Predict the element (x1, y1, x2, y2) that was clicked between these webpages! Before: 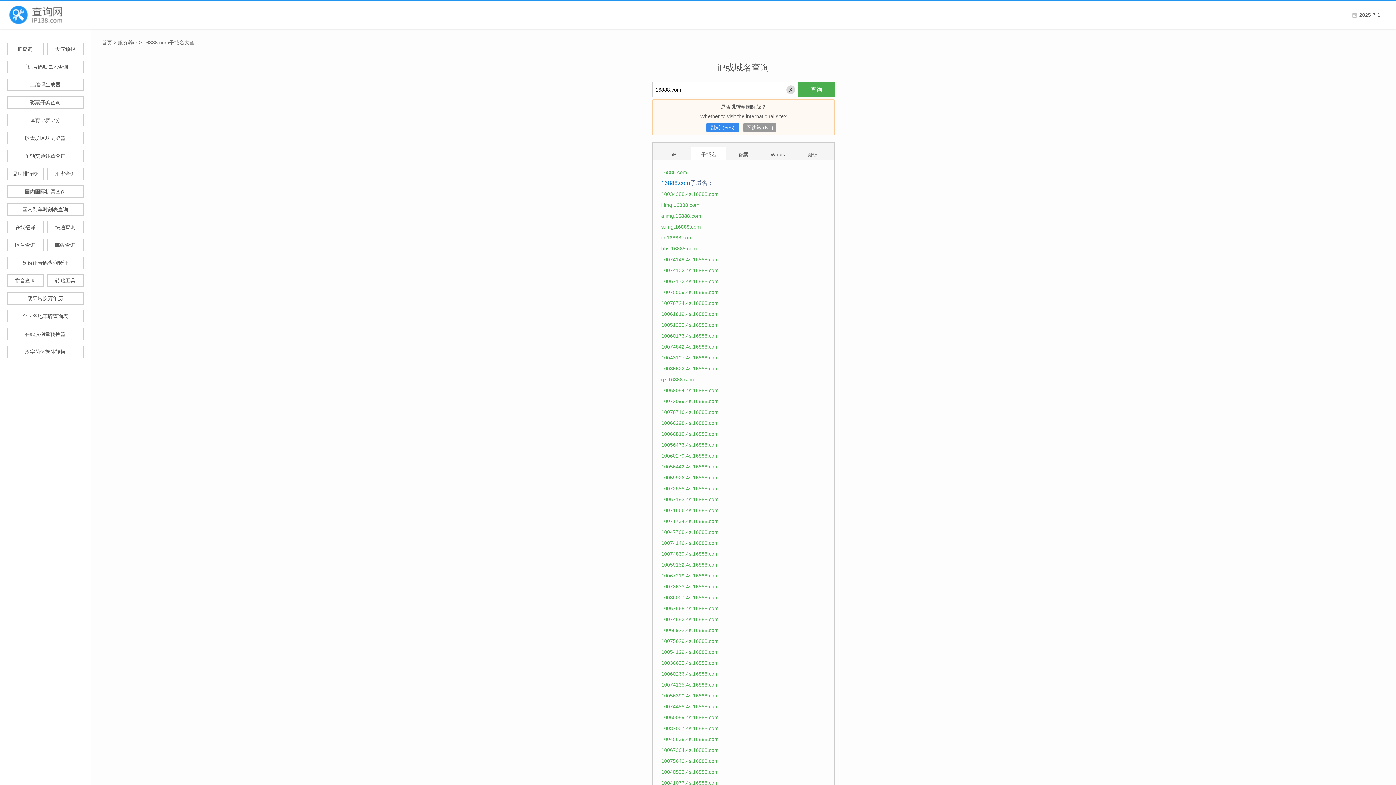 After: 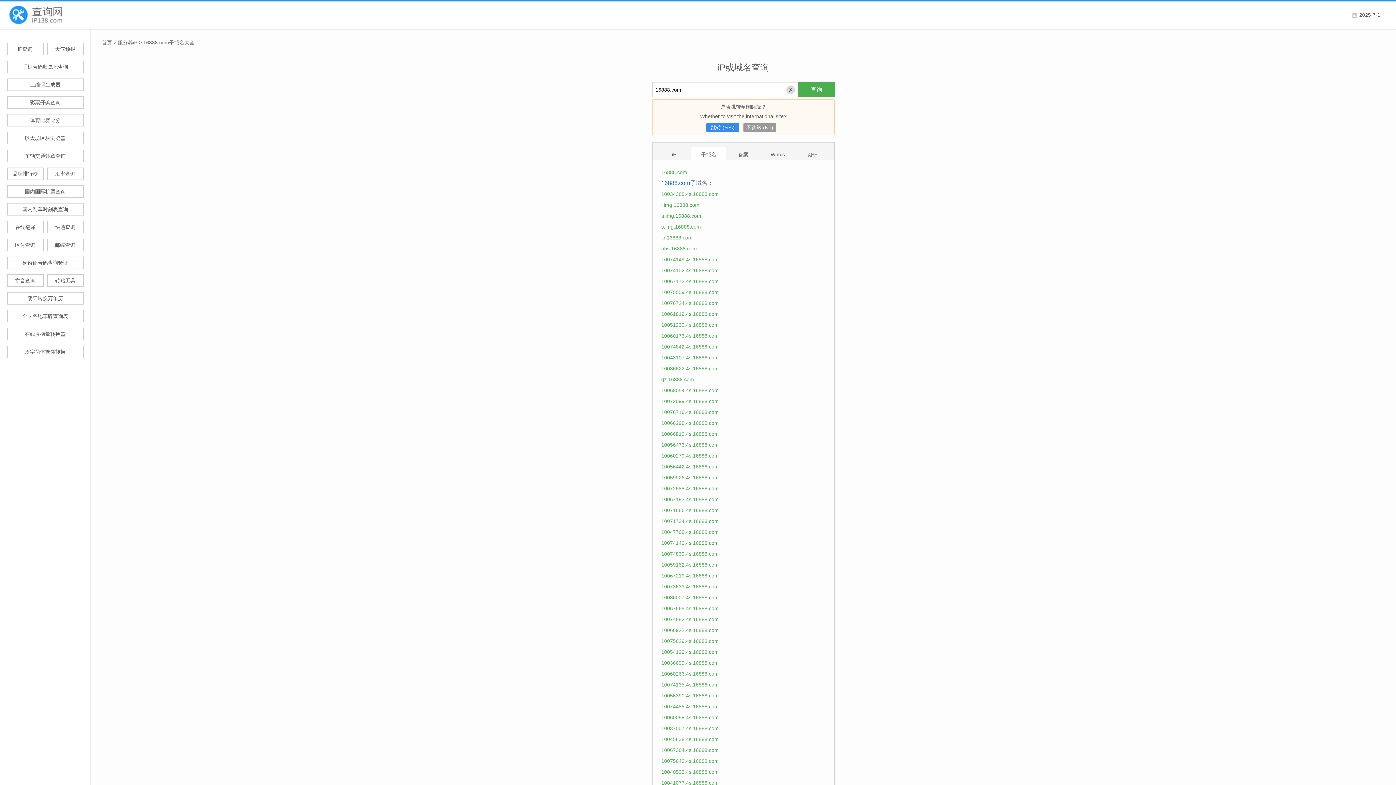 Action: label: 10059926.4s.16888.com bbox: (661, 474, 718, 480)